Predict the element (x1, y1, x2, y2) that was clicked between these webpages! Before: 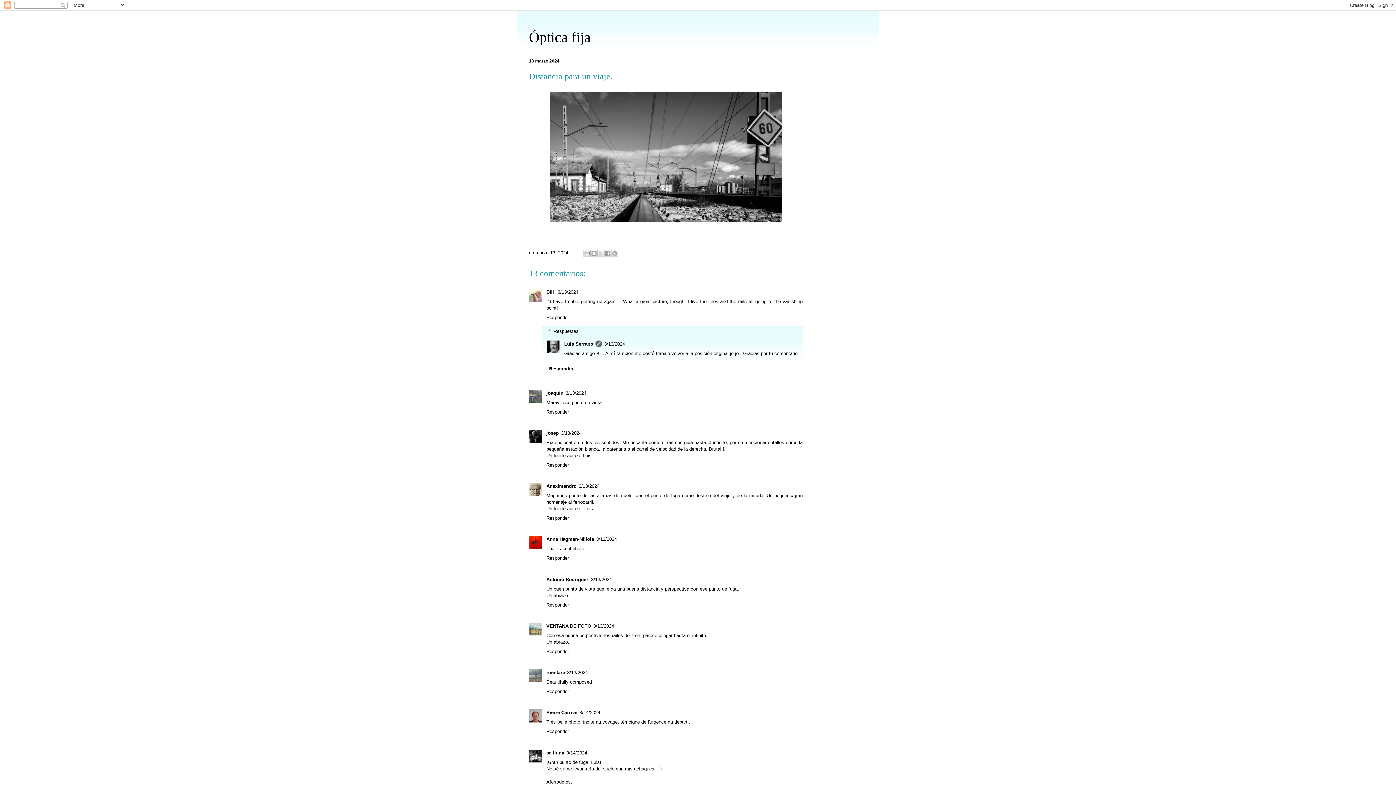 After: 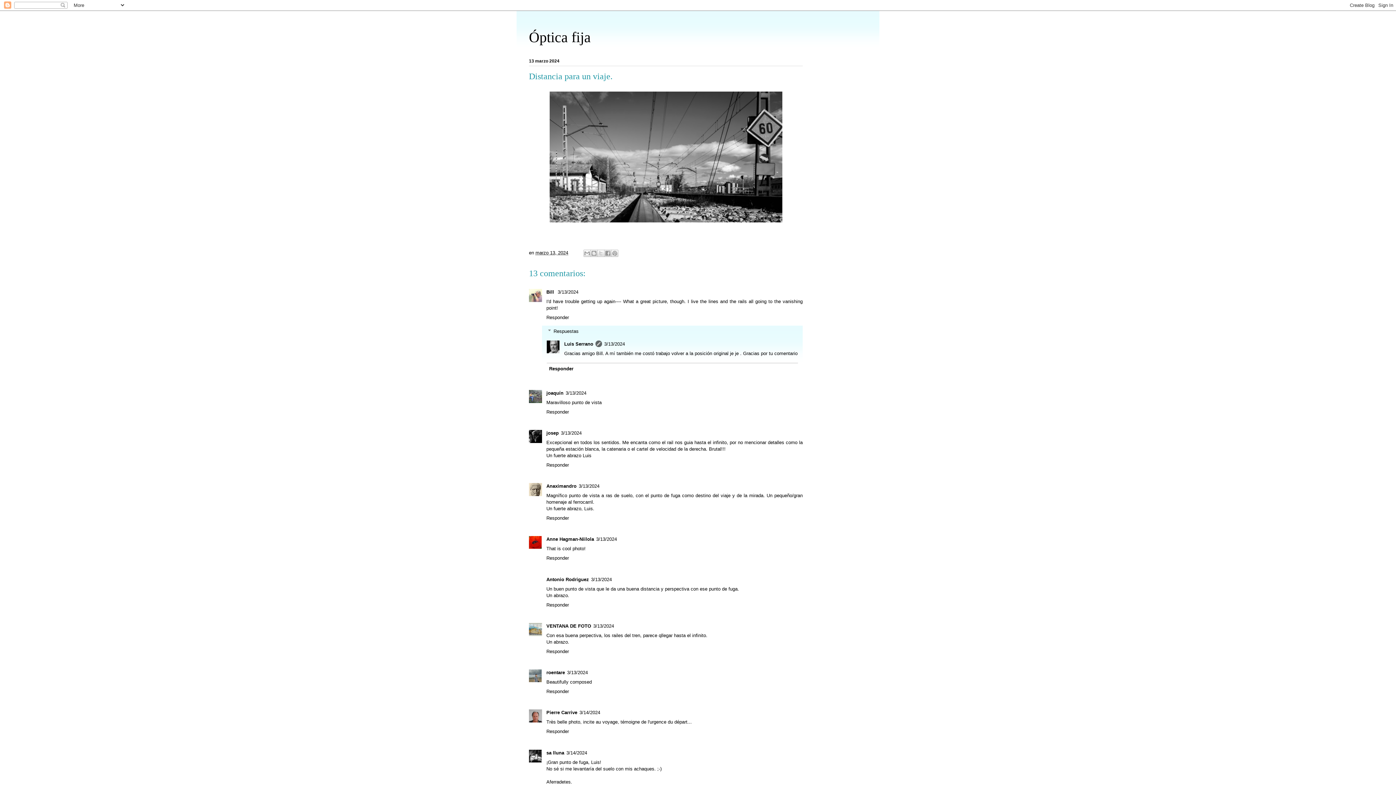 Action: bbox: (535, 250, 568, 255) label: marzo 13, 2024